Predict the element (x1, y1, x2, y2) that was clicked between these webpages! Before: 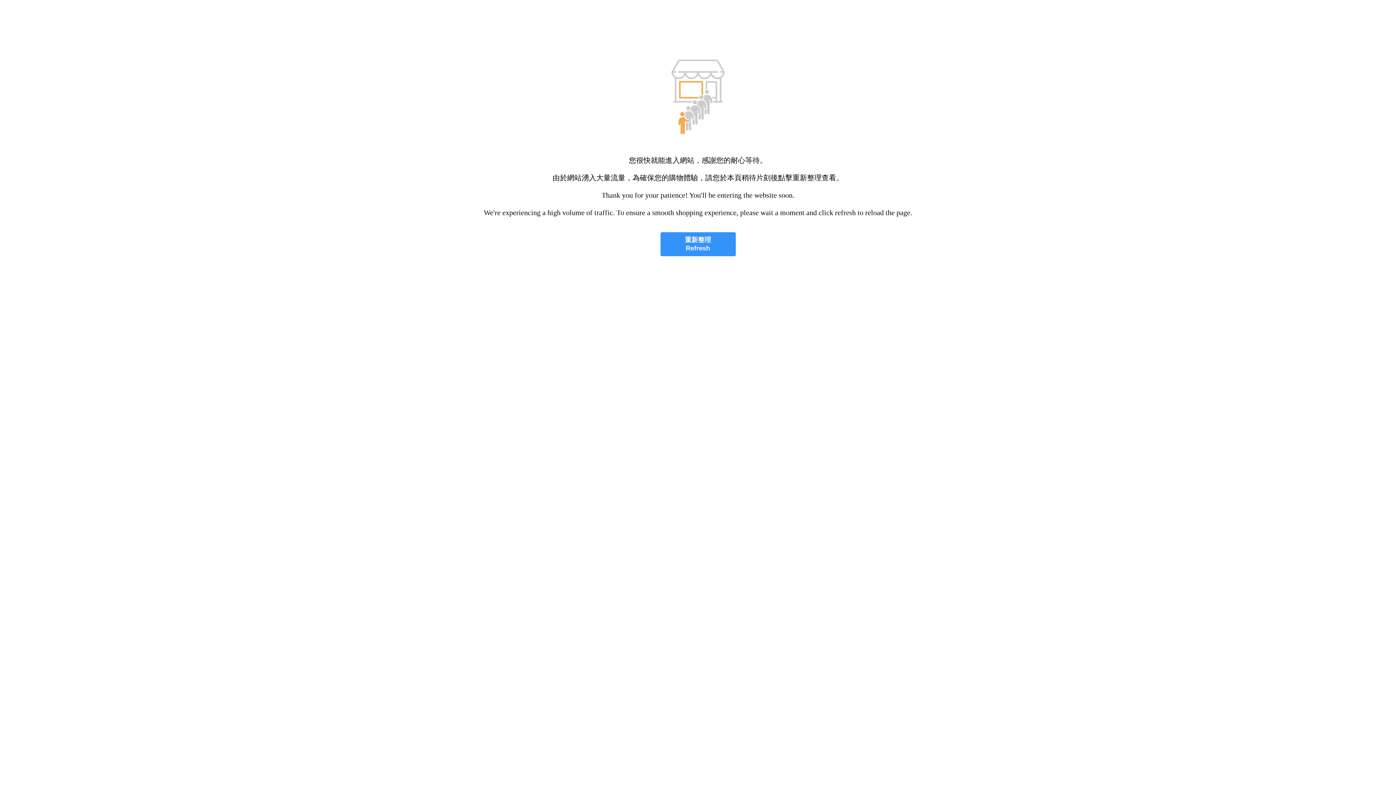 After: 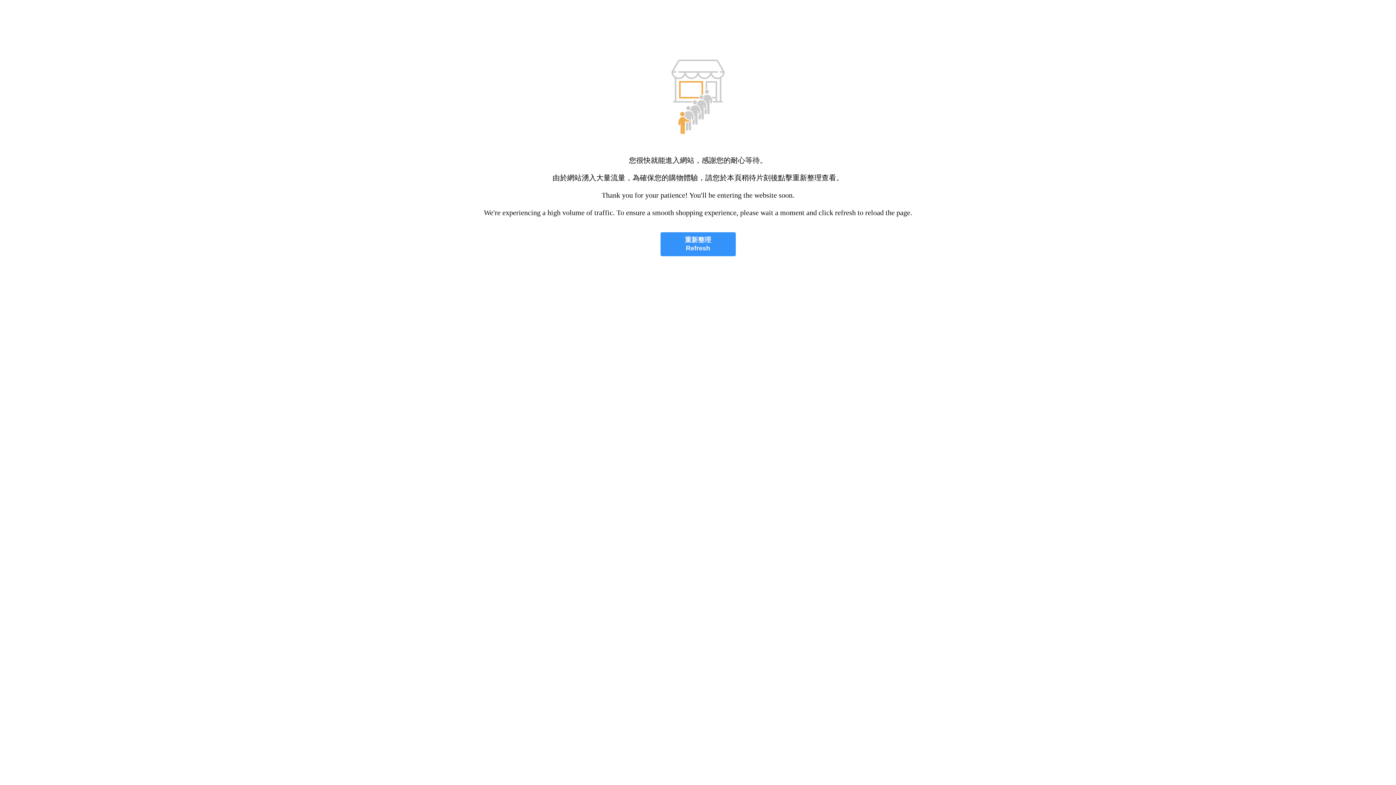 Action: bbox: (660, 232, 735, 256) label: 重新整理
Refresh